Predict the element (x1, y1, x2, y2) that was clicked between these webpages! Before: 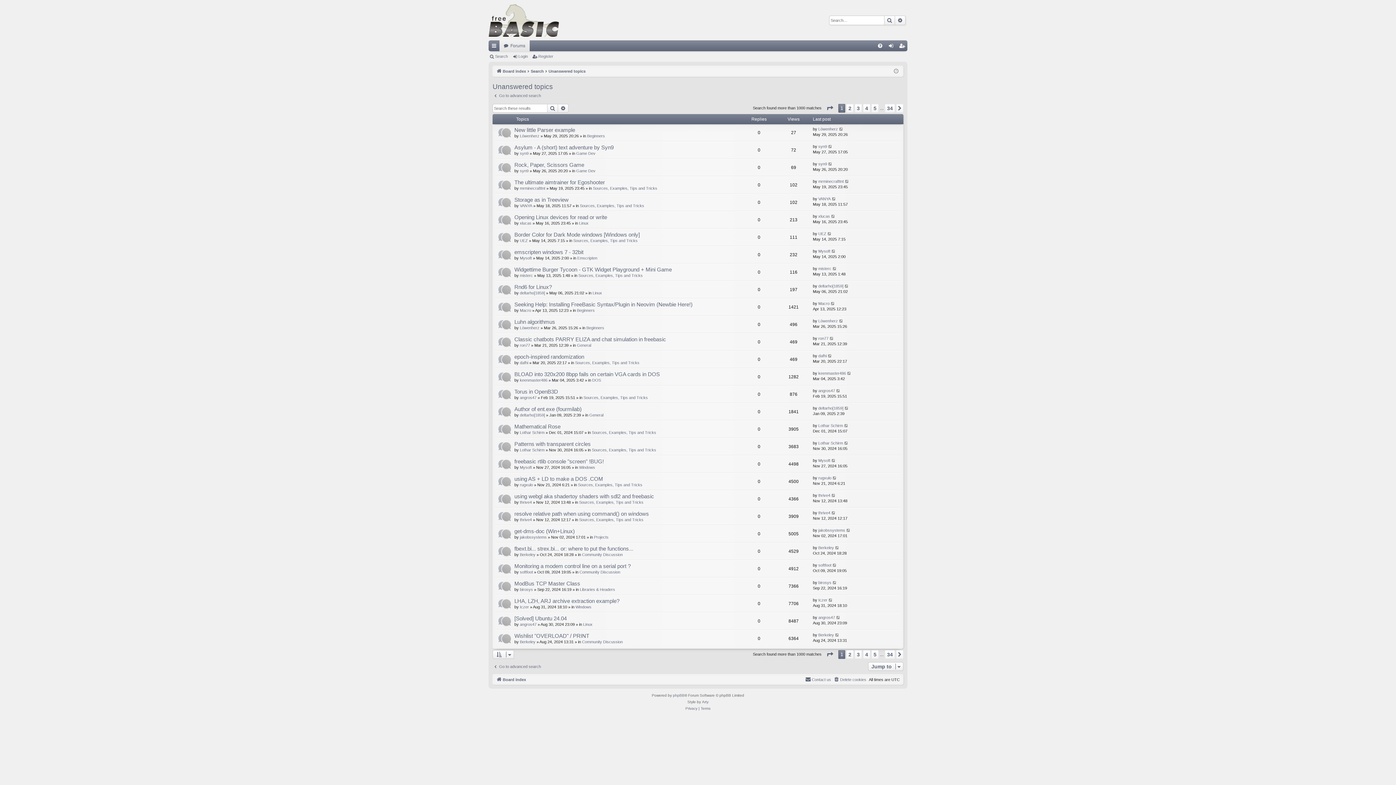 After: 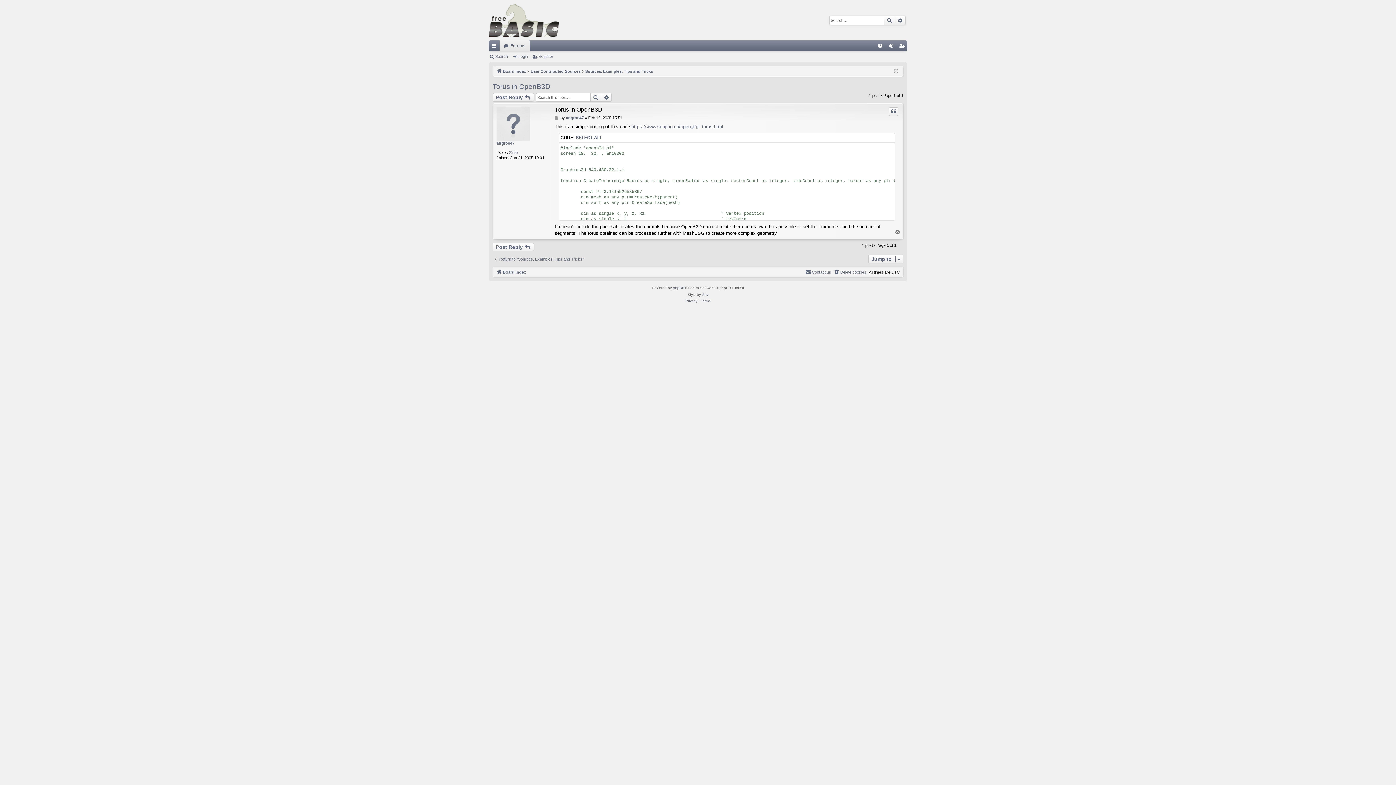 Action: bbox: (836, 388, 841, 393)